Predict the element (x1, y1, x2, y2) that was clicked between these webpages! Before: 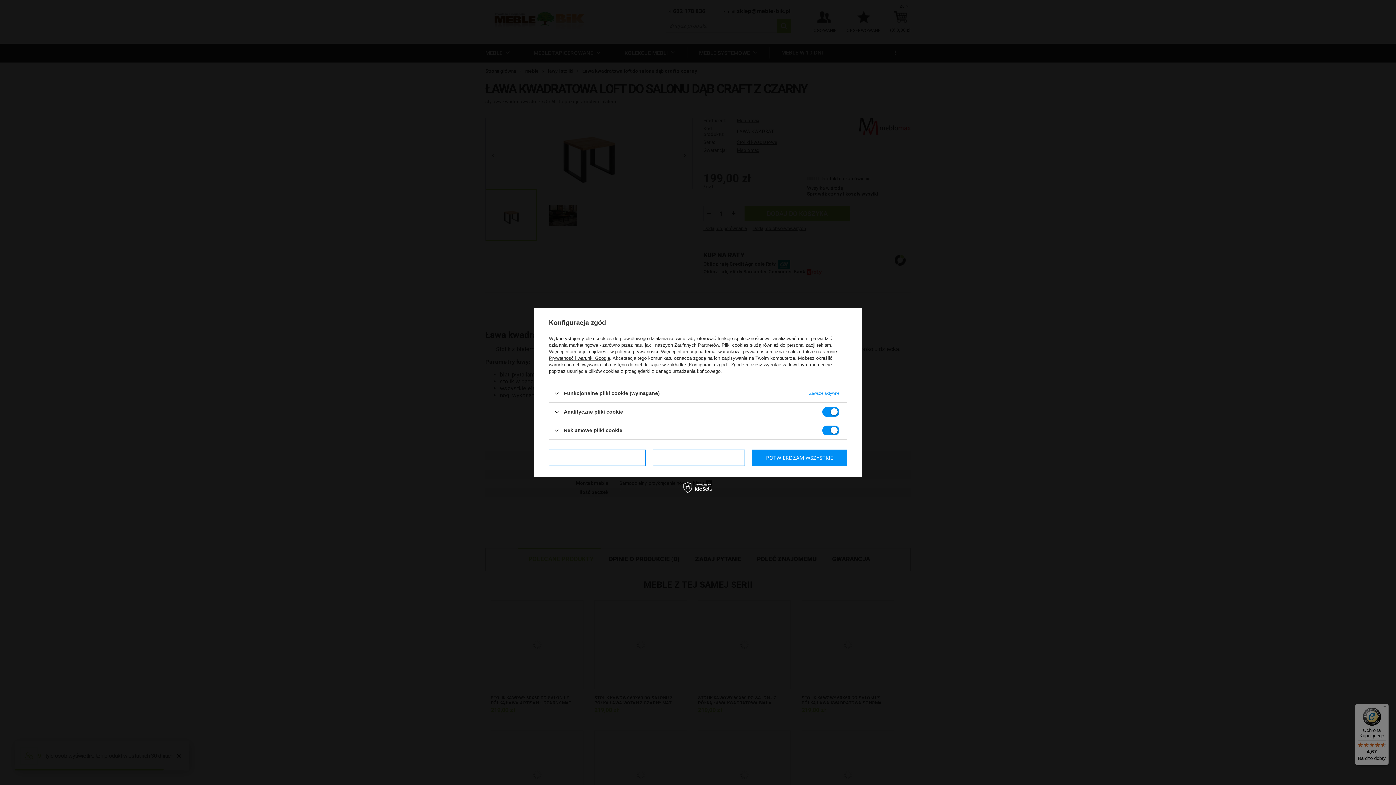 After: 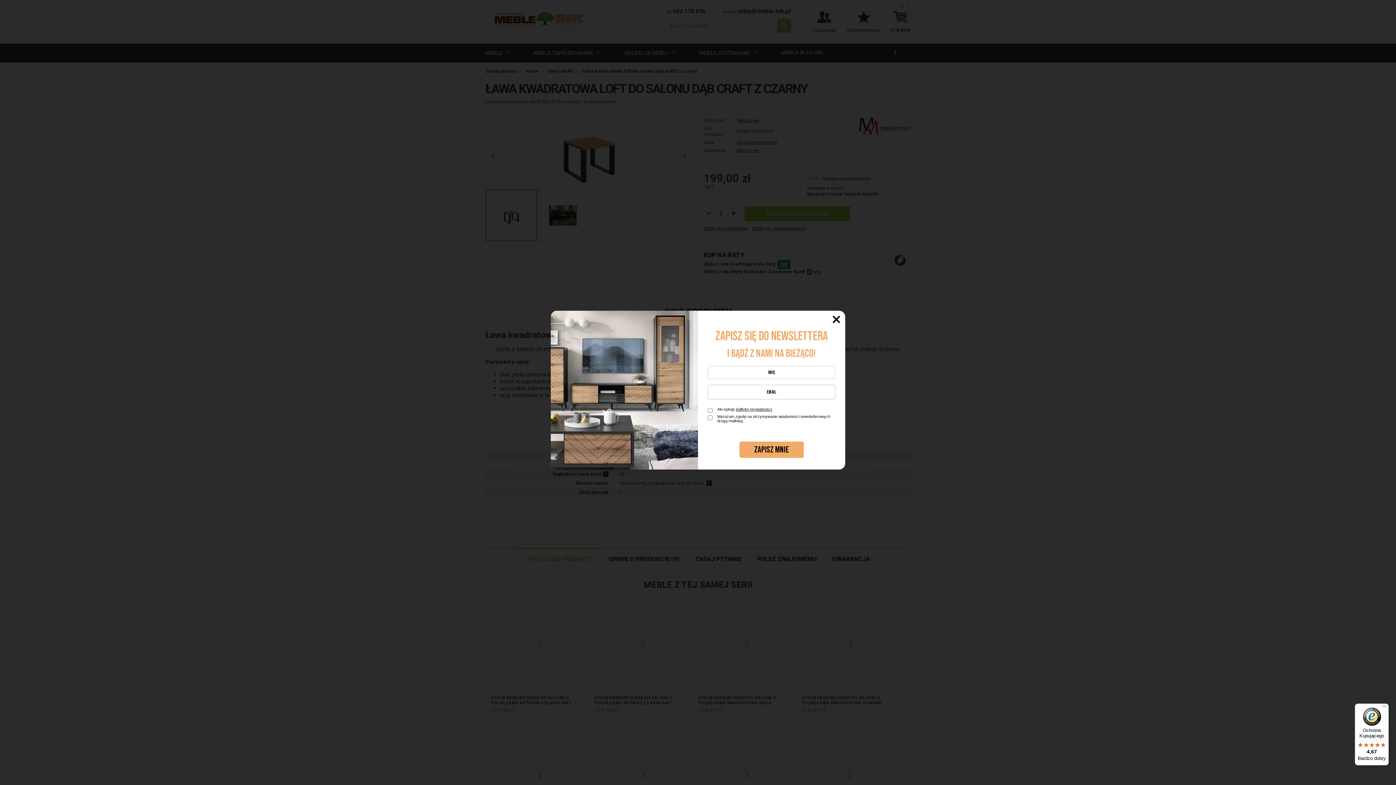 Action: label: POTWIERDZAM WYBRANE bbox: (653, 449, 745, 466)